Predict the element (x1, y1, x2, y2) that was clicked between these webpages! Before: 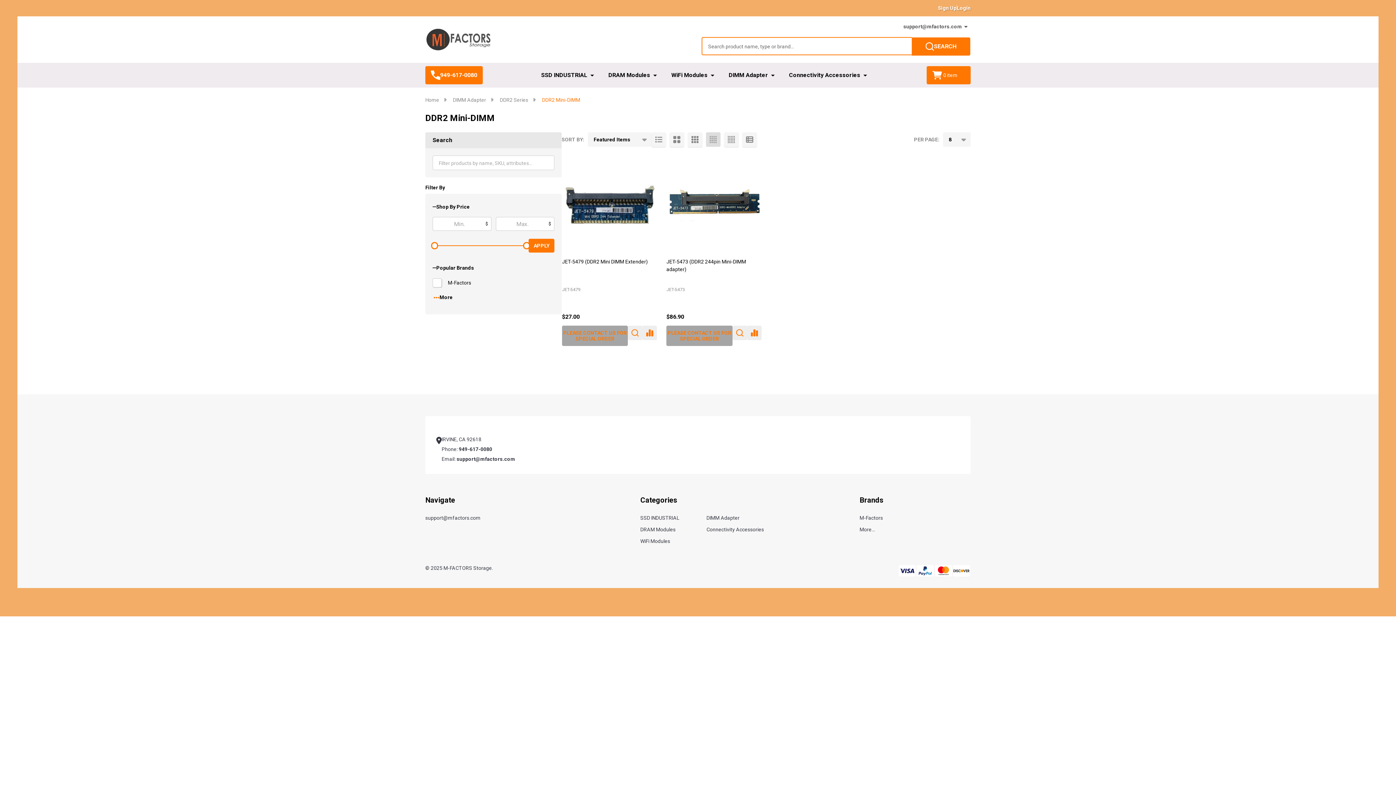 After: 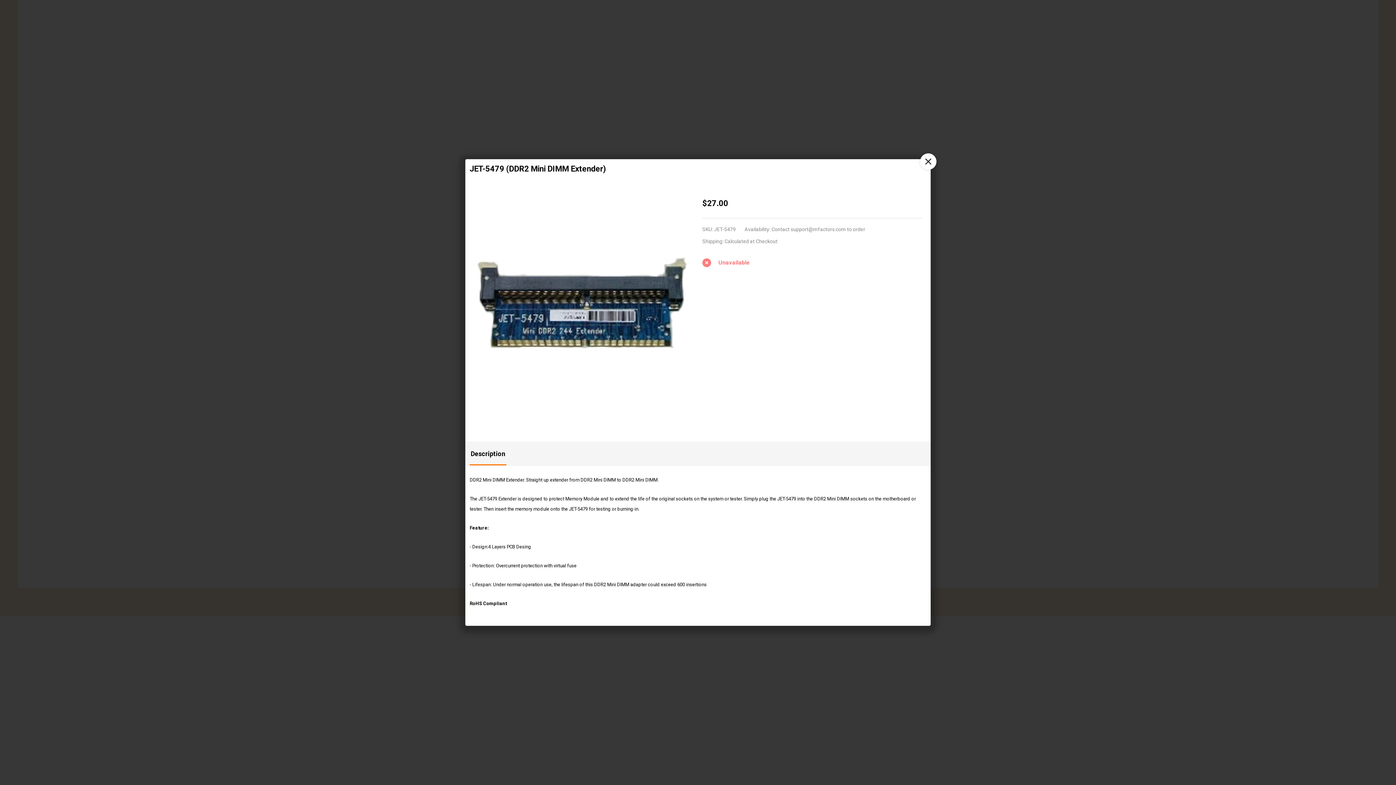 Action: bbox: (628, 325, 642, 340)